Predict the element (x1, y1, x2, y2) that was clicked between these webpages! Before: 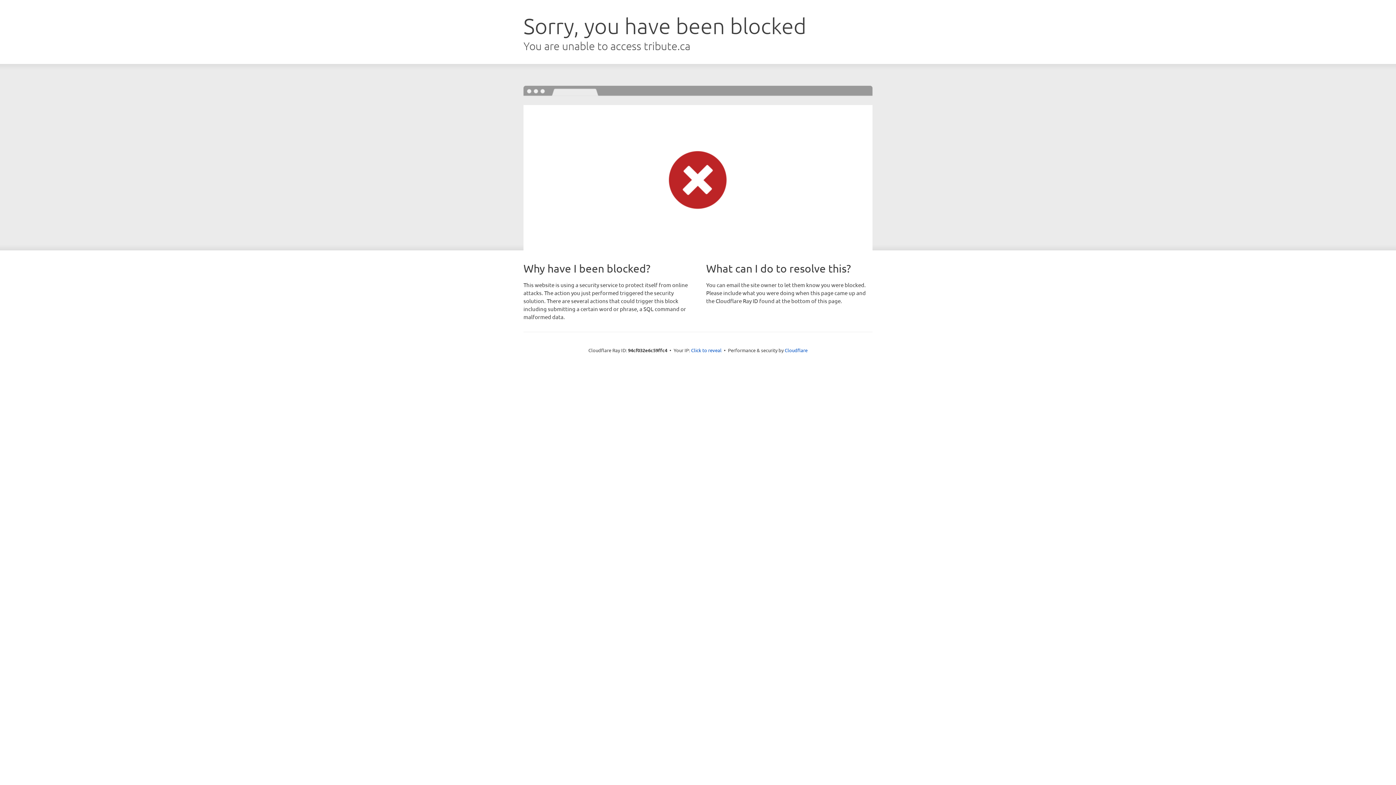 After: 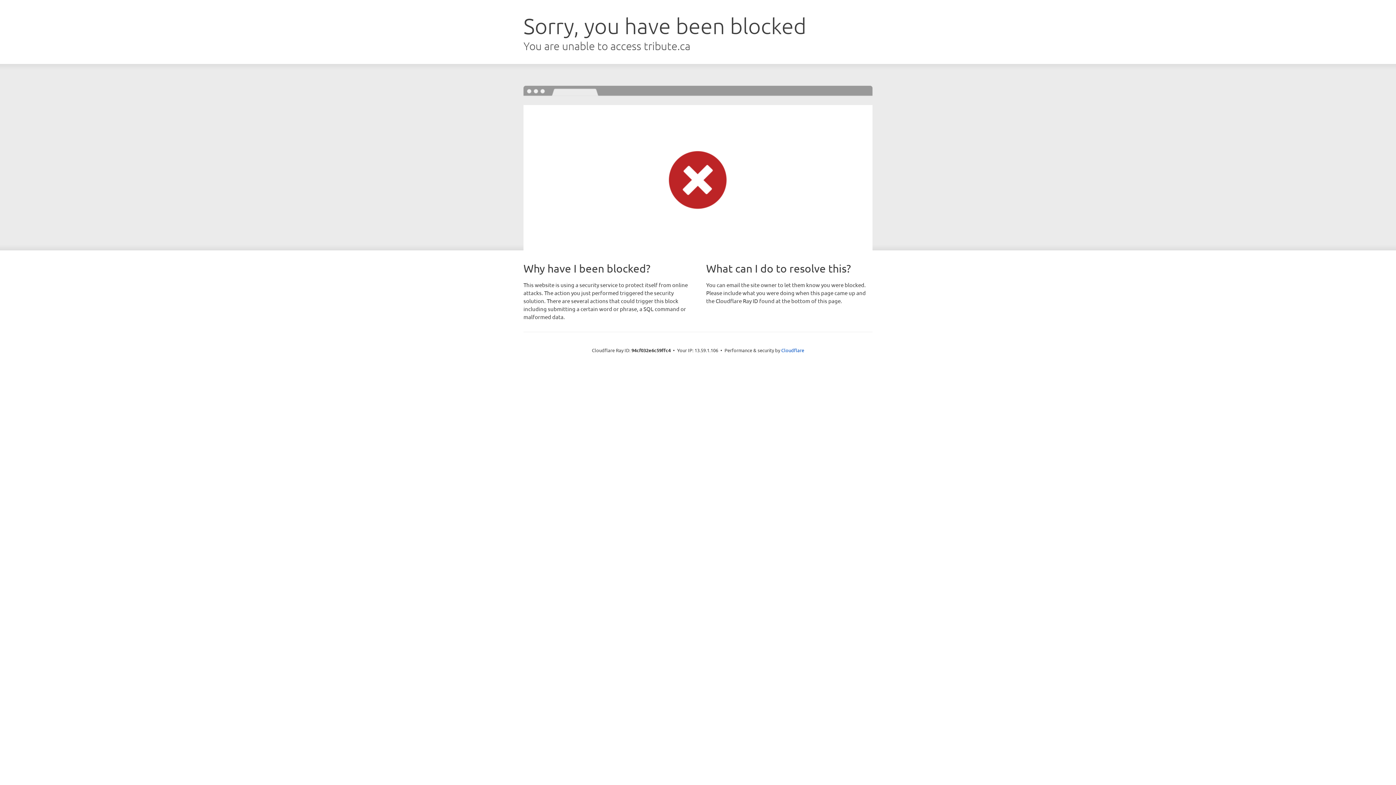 Action: label: Click to reveal bbox: (691, 346, 721, 353)